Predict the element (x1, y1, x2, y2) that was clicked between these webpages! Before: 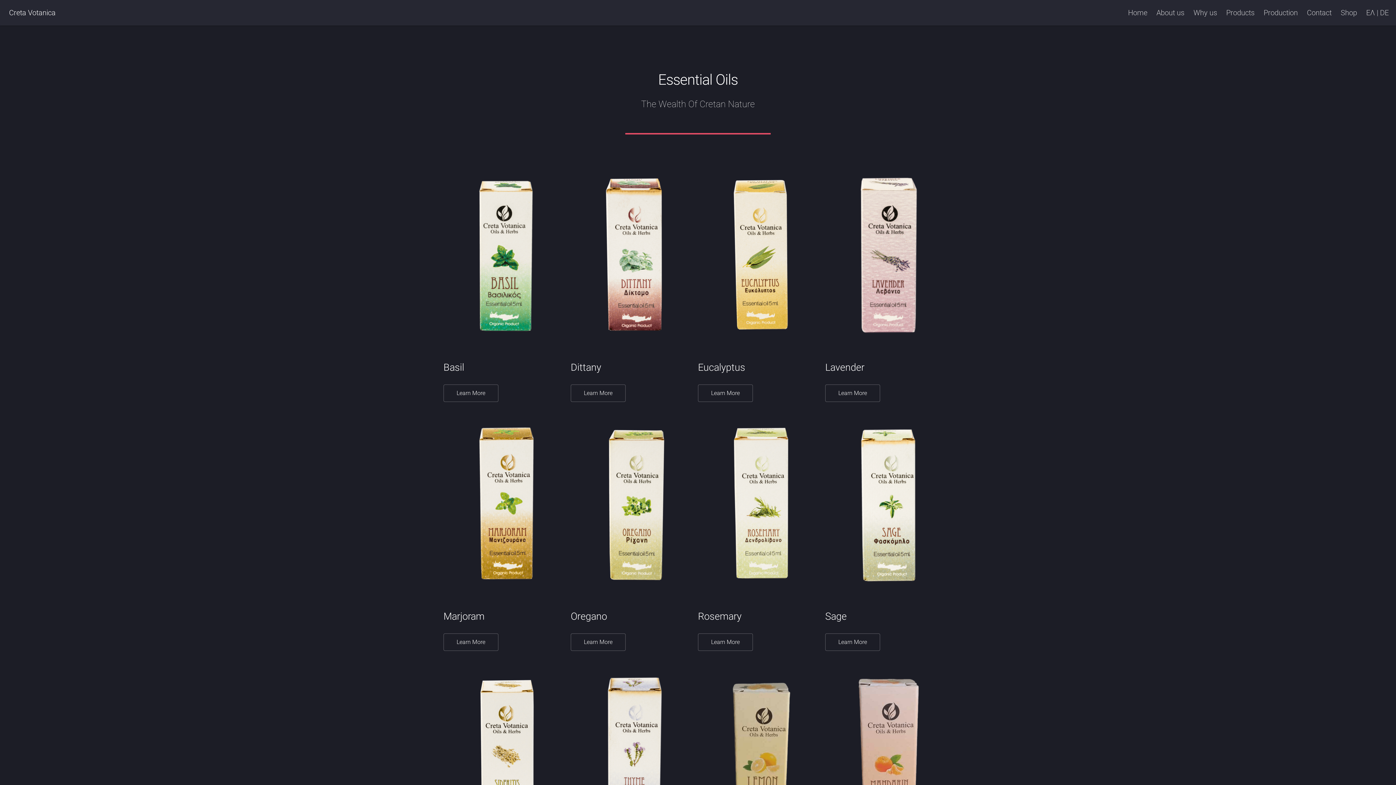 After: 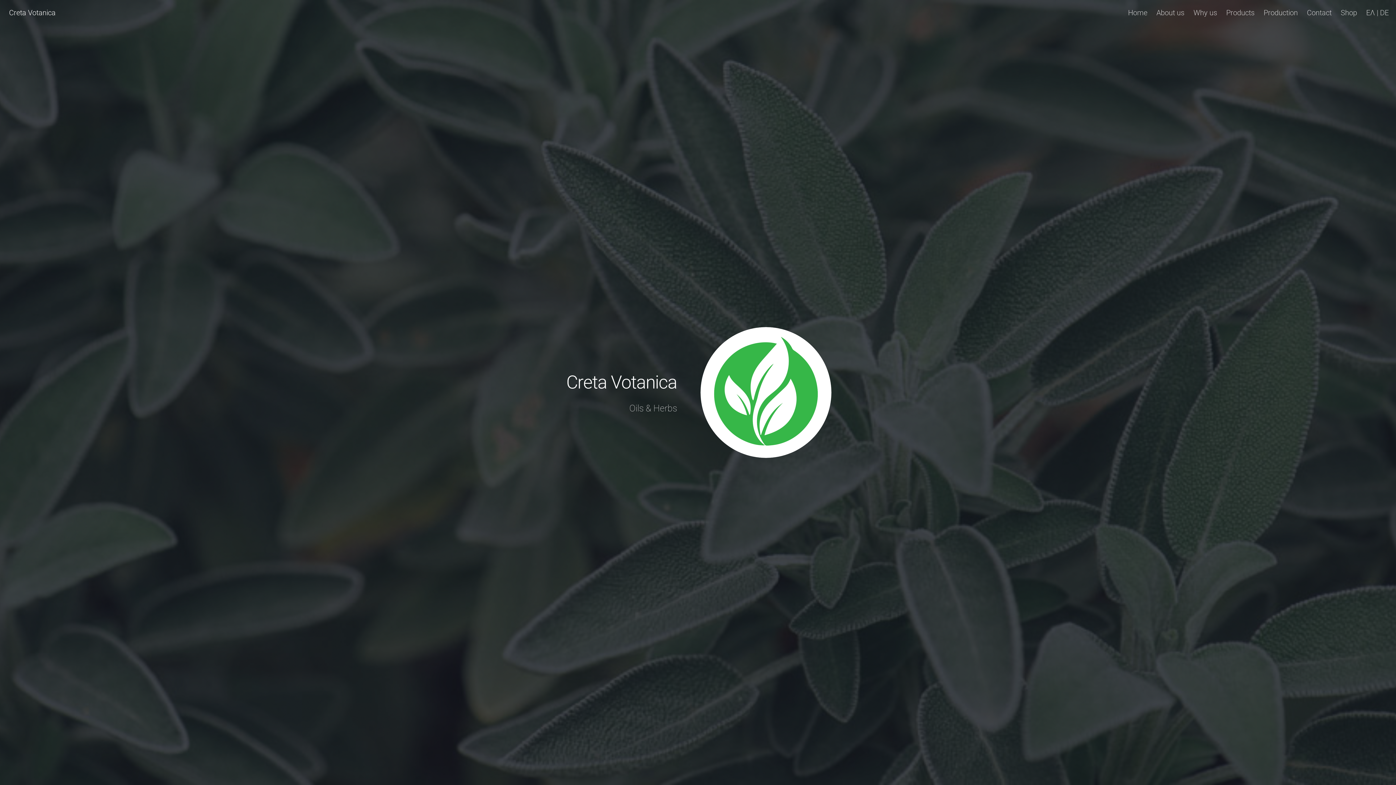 Action: bbox: (9, 8, 55, 17) label: Creta Votanica